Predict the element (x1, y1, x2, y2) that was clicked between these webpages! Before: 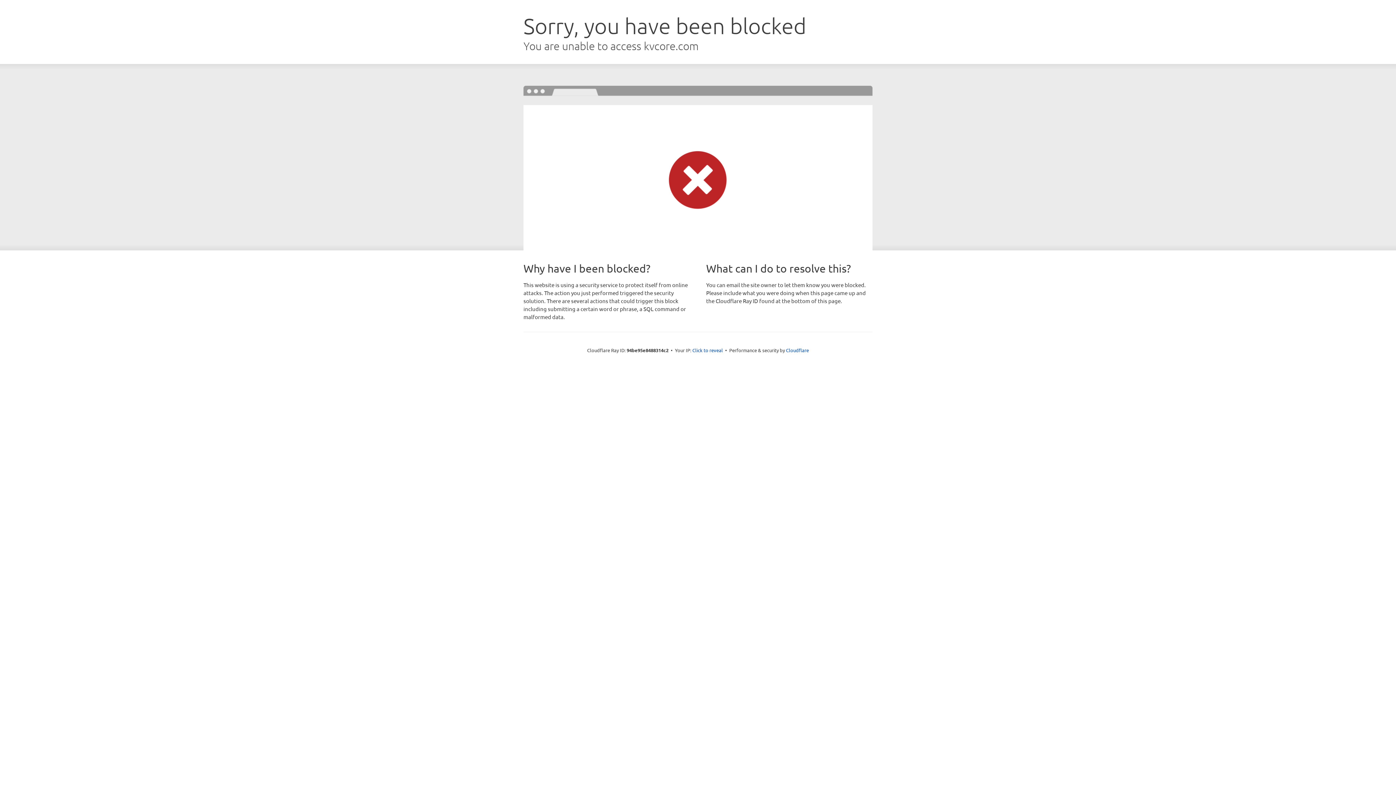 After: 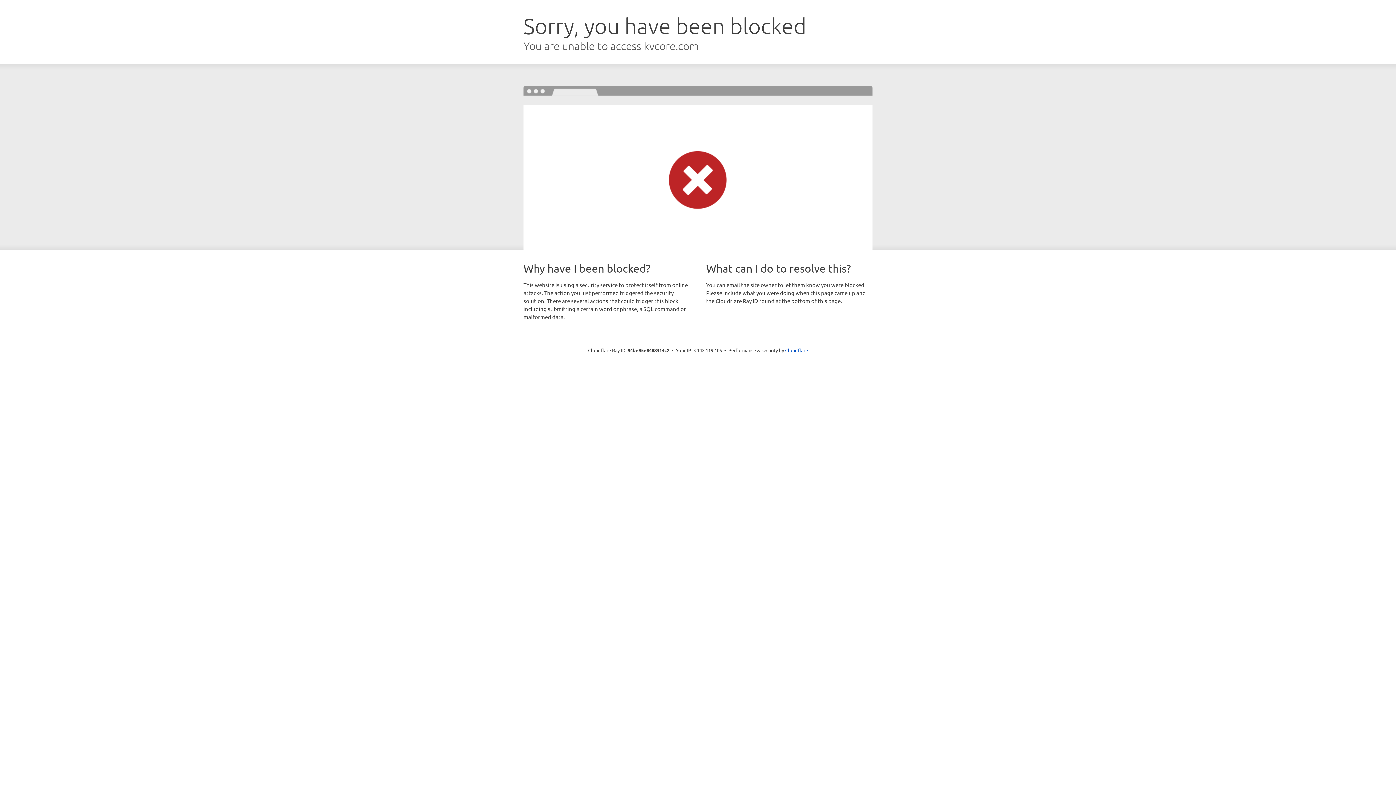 Action: bbox: (692, 346, 723, 353) label: Click to reveal